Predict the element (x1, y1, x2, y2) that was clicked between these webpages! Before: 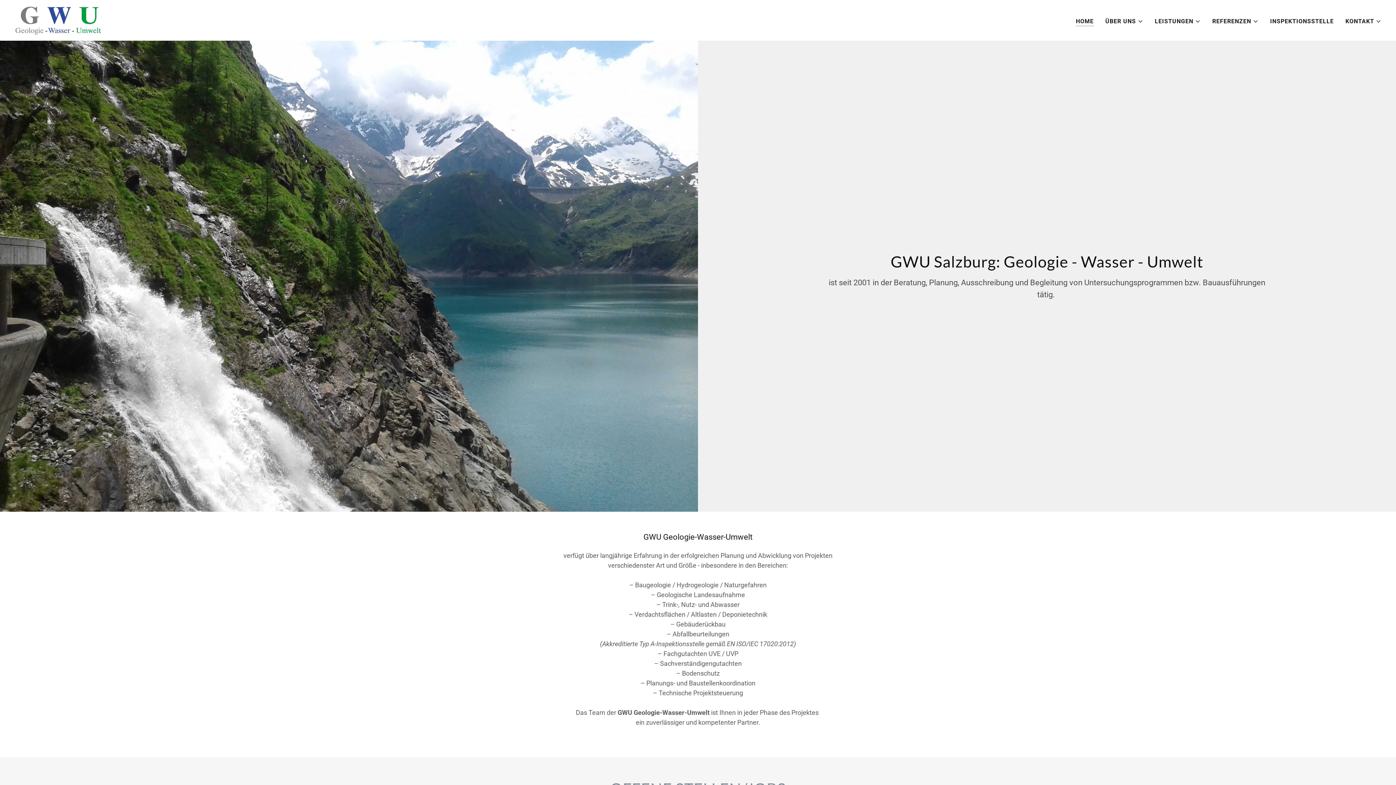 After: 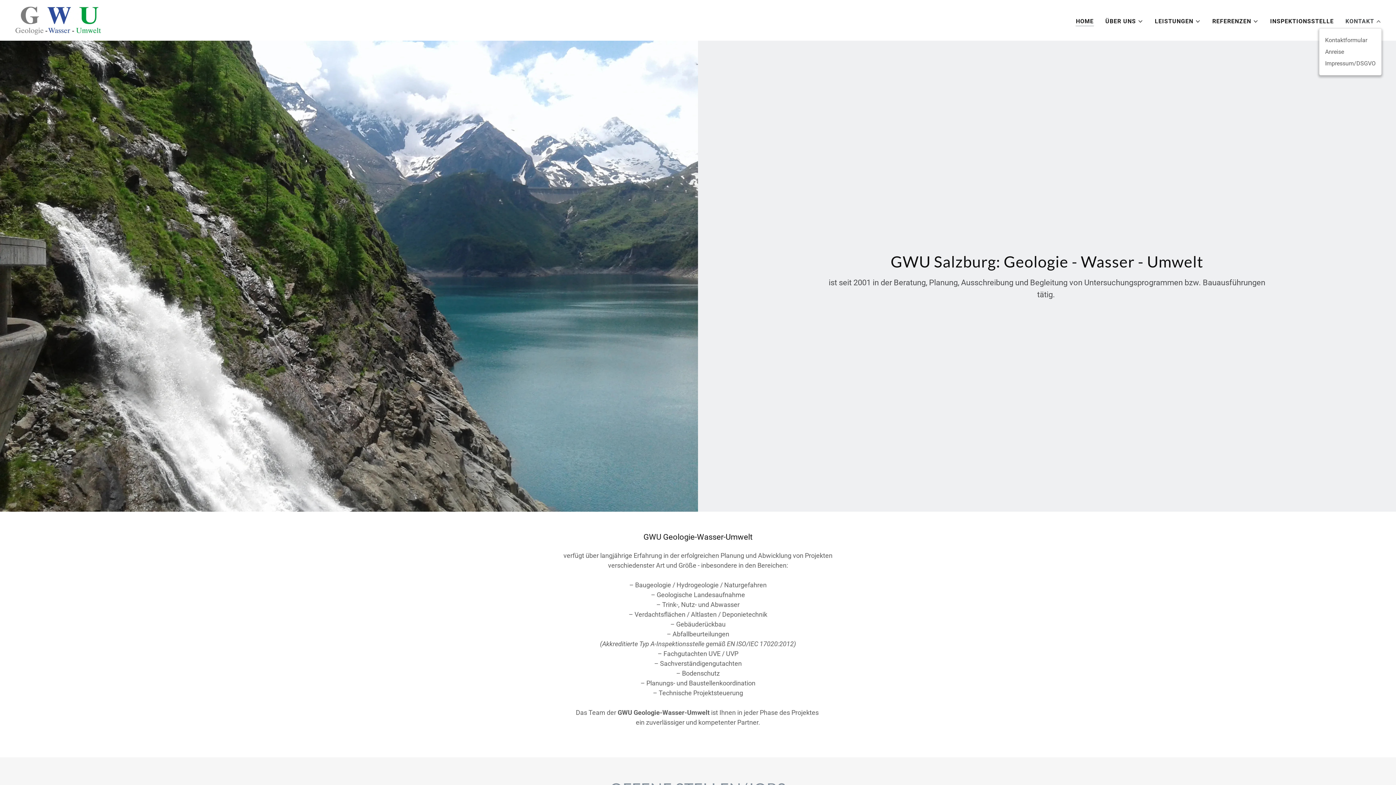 Action: label: KONTAKT bbox: (1345, 16, 1381, 25)